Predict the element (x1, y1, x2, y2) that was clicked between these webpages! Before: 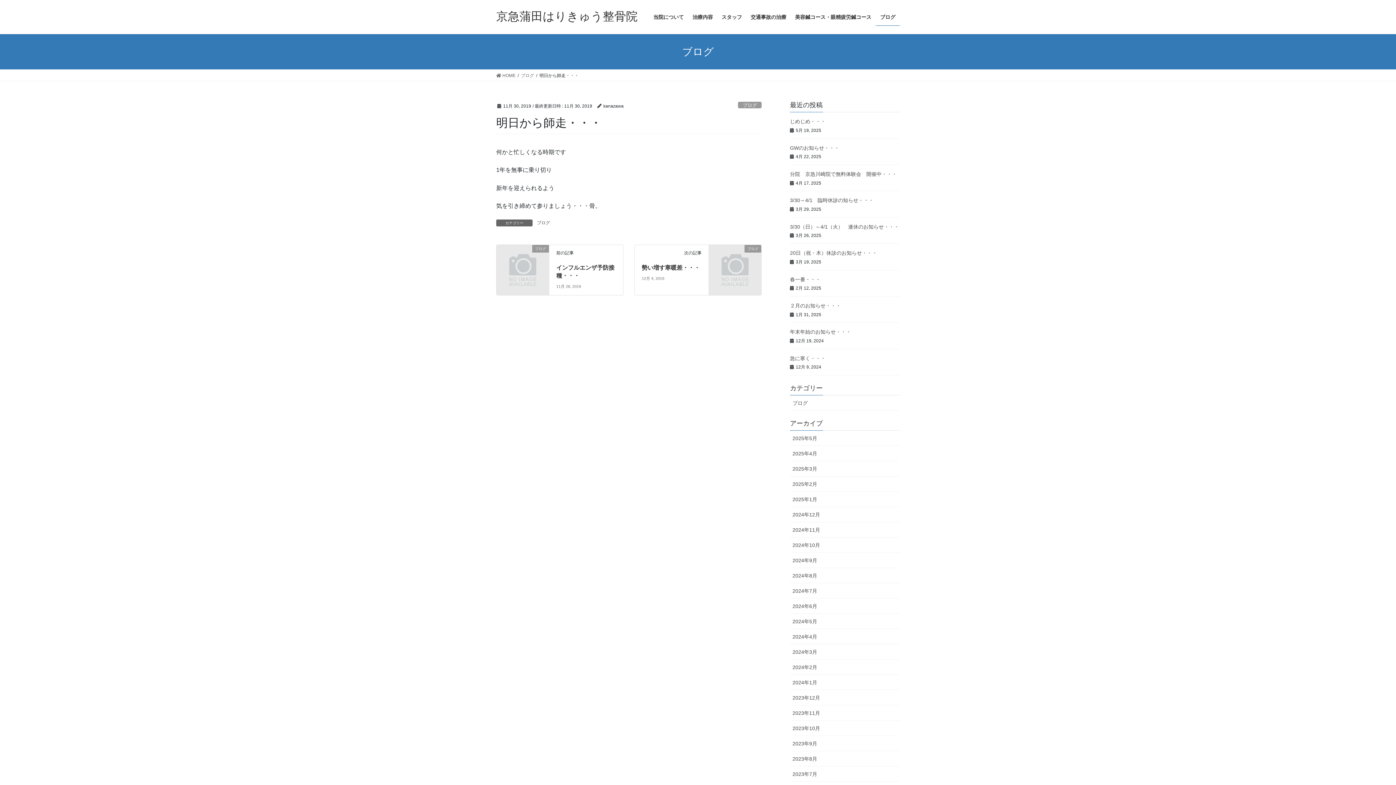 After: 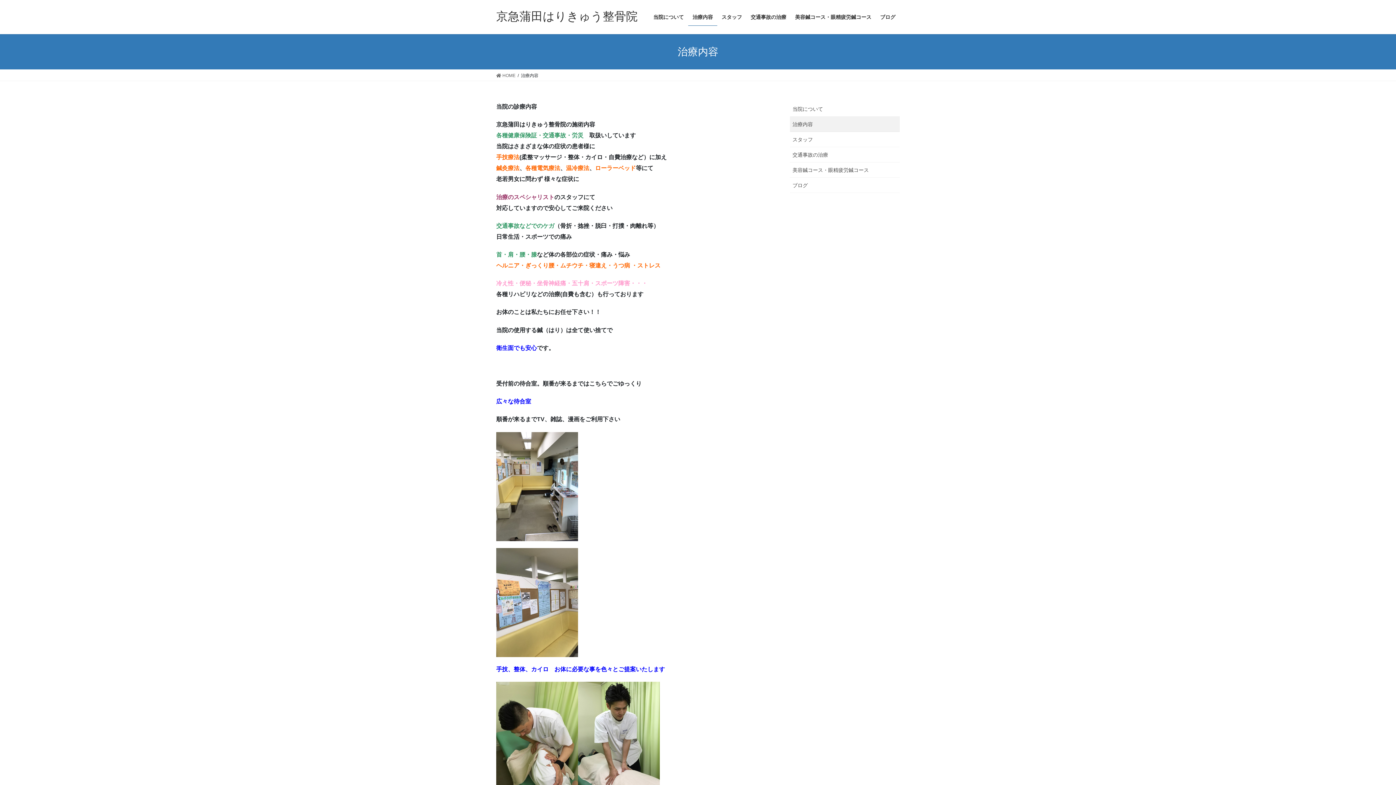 Action: bbox: (688, 8, 717, 25) label: 治療内容